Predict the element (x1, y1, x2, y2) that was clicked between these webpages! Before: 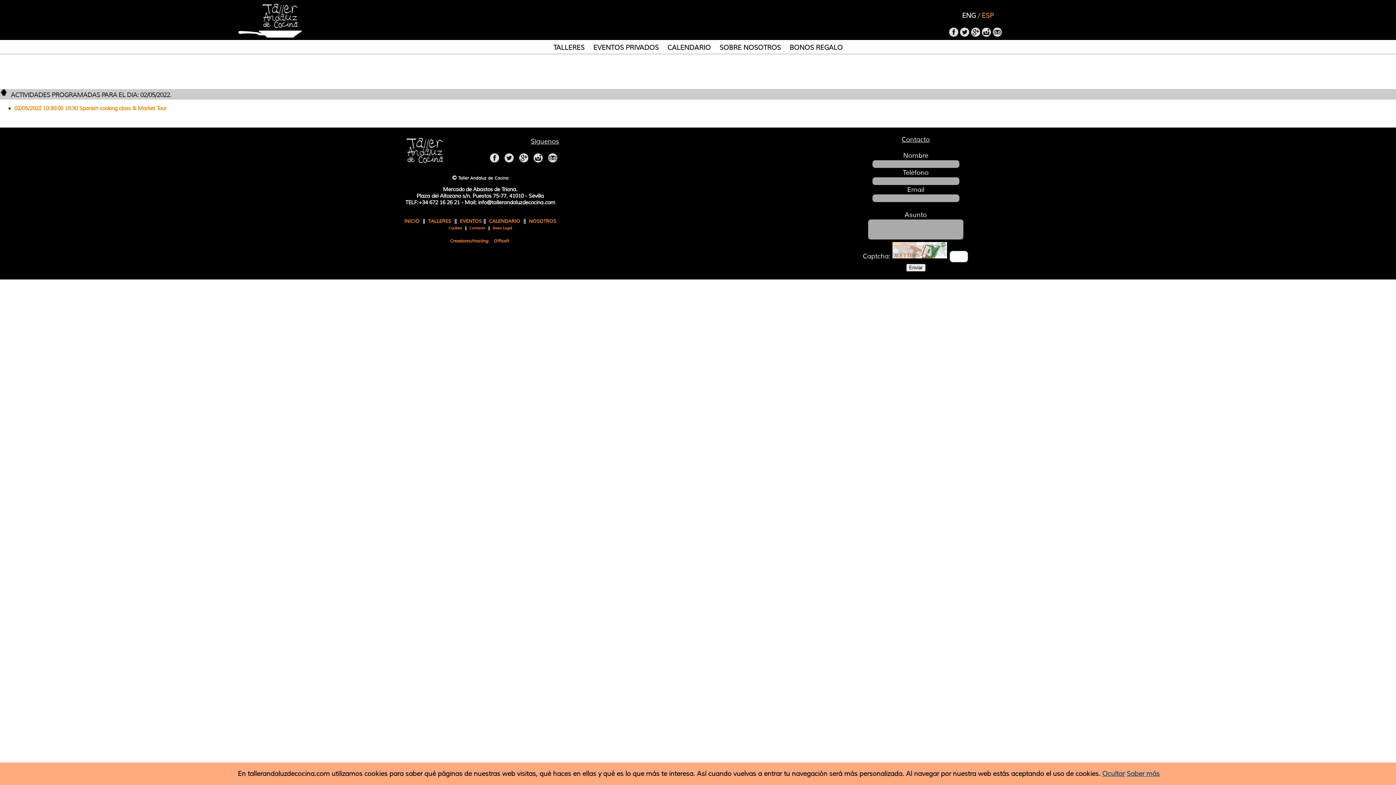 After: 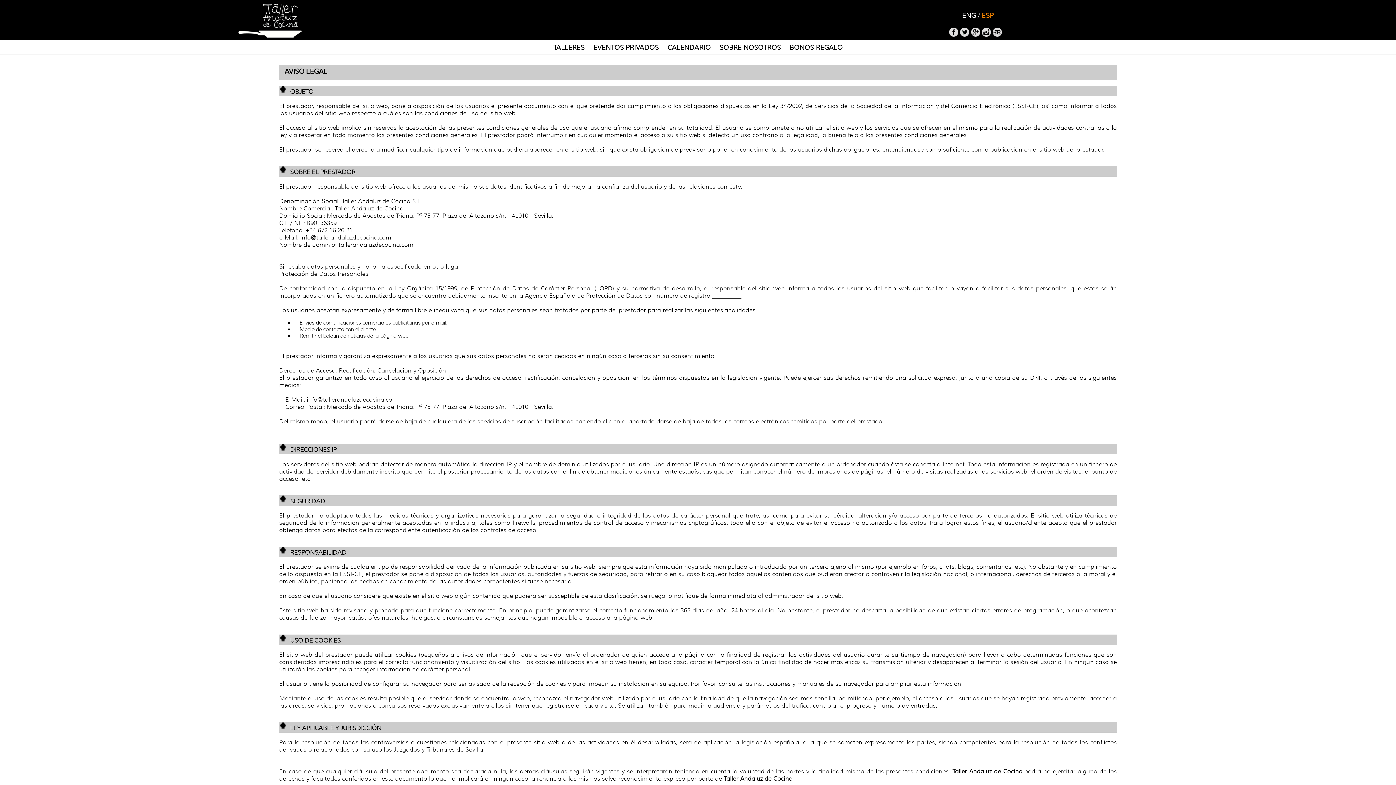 Action: bbox: (492, 225, 511, 230) label: Aviso Legal